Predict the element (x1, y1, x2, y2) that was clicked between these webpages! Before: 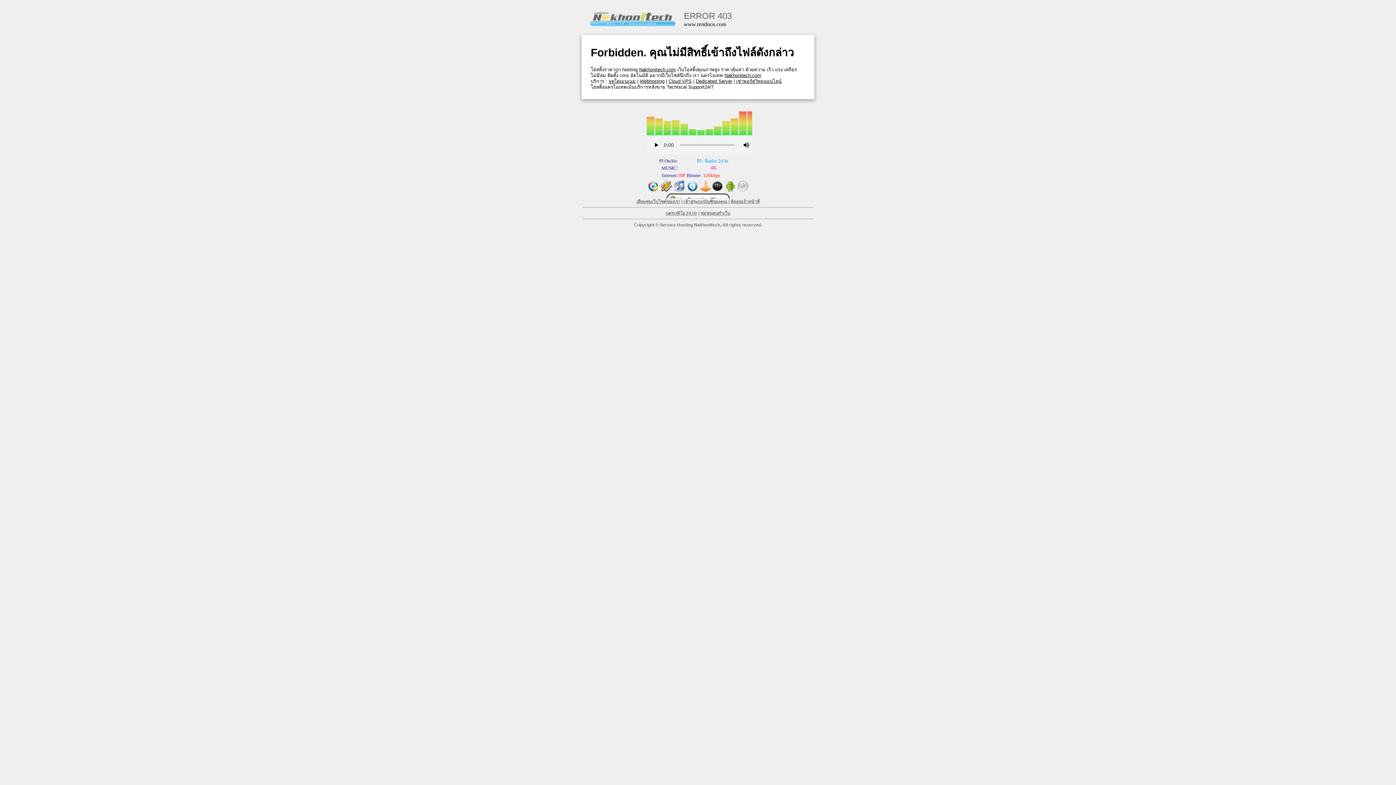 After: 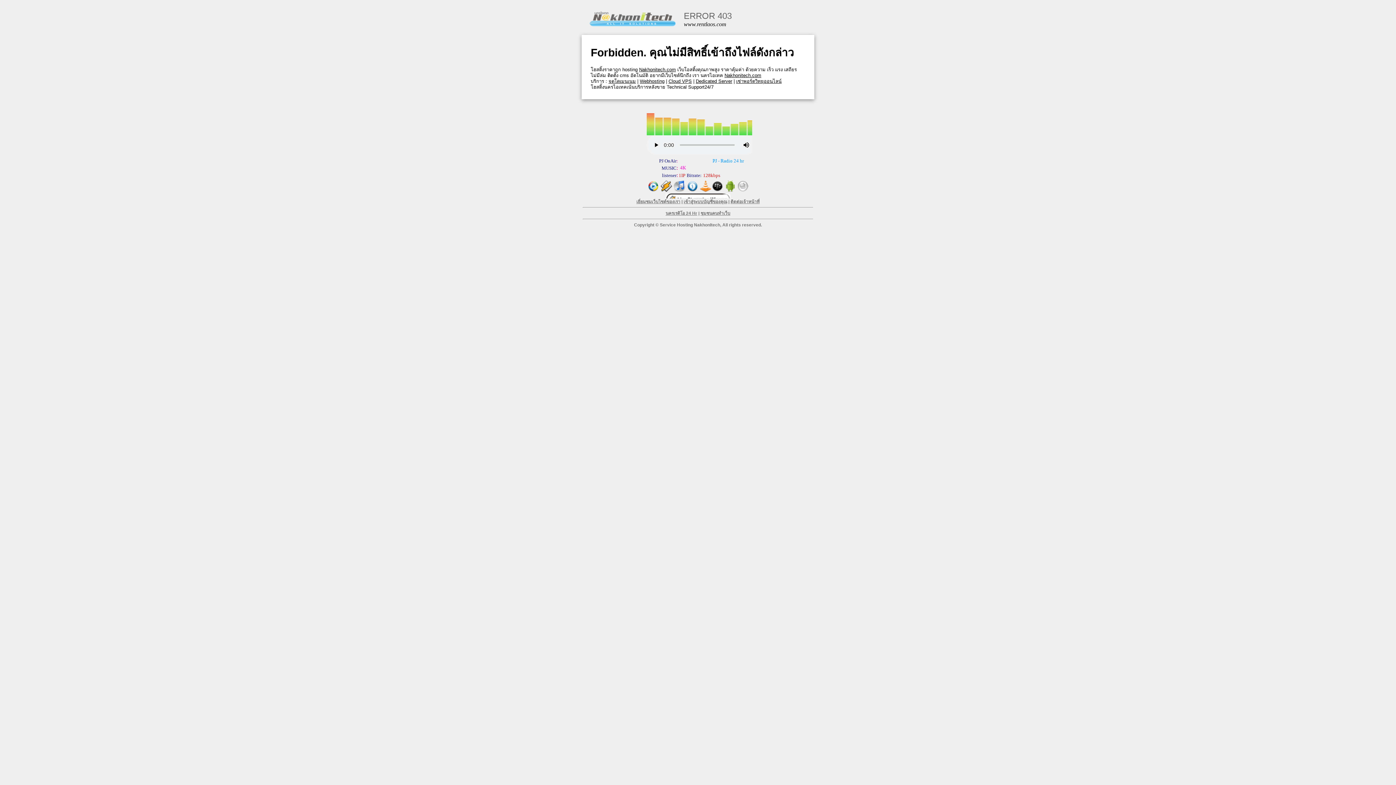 Action: label: Nakhonitech.com bbox: (639, 66, 676, 72)